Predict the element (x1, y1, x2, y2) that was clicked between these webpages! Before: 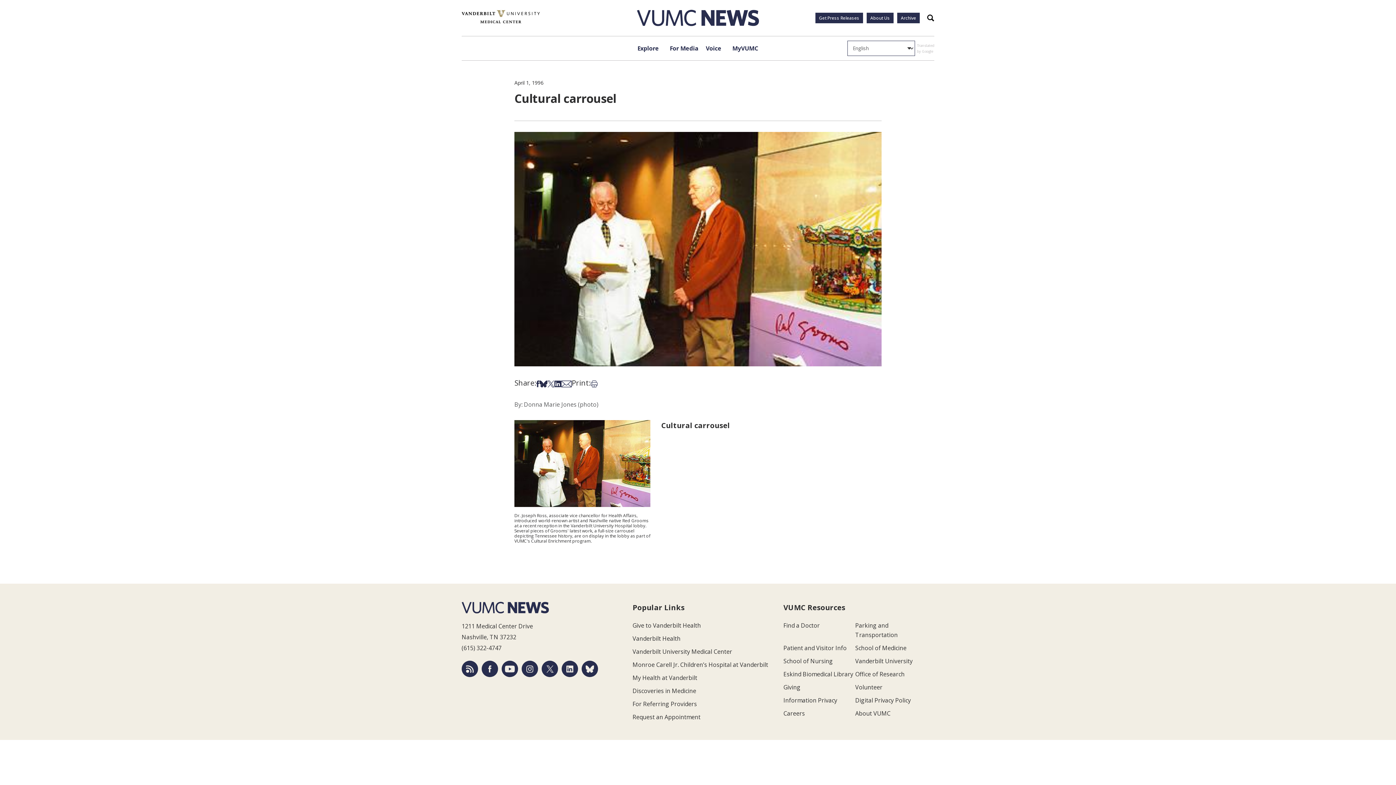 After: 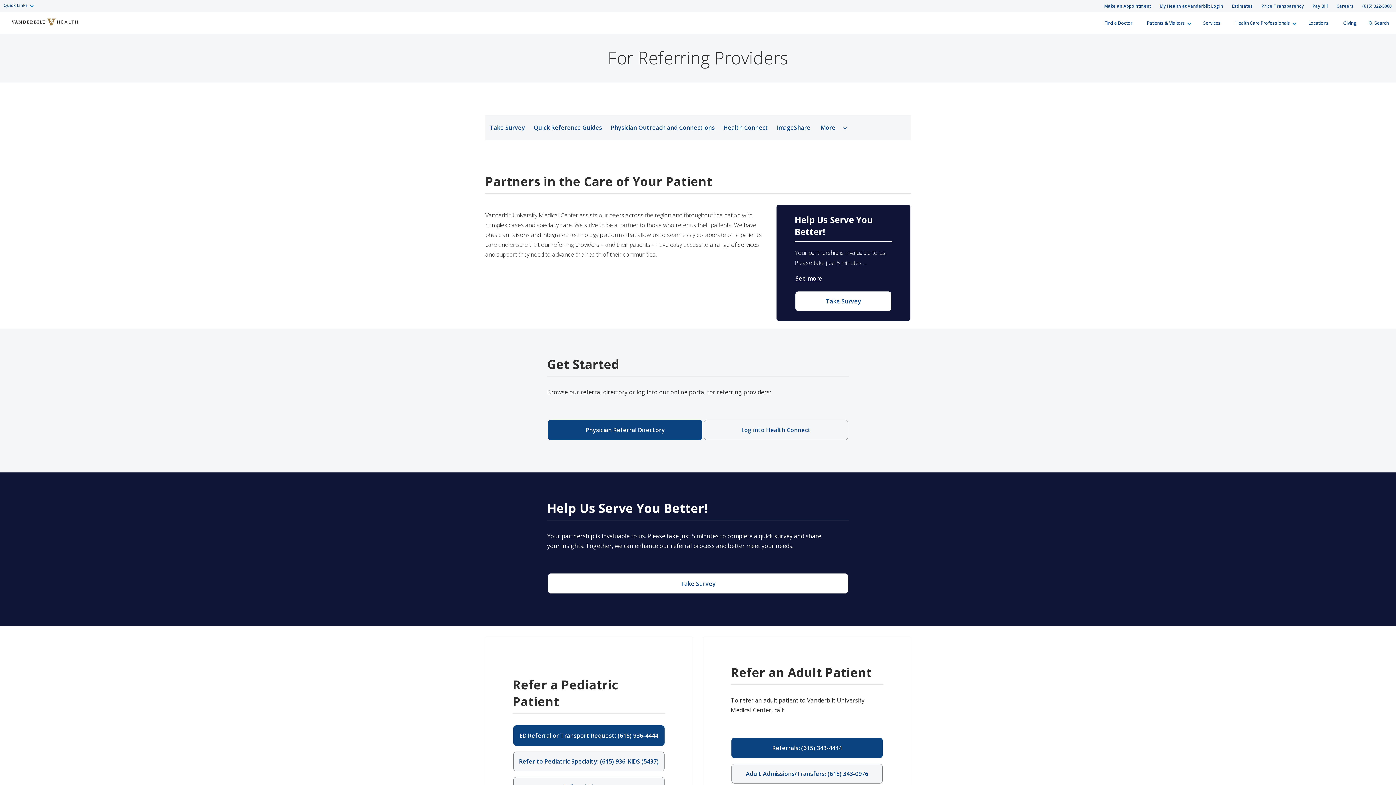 Action: bbox: (632, 700, 697, 708) label: For Referring Providers